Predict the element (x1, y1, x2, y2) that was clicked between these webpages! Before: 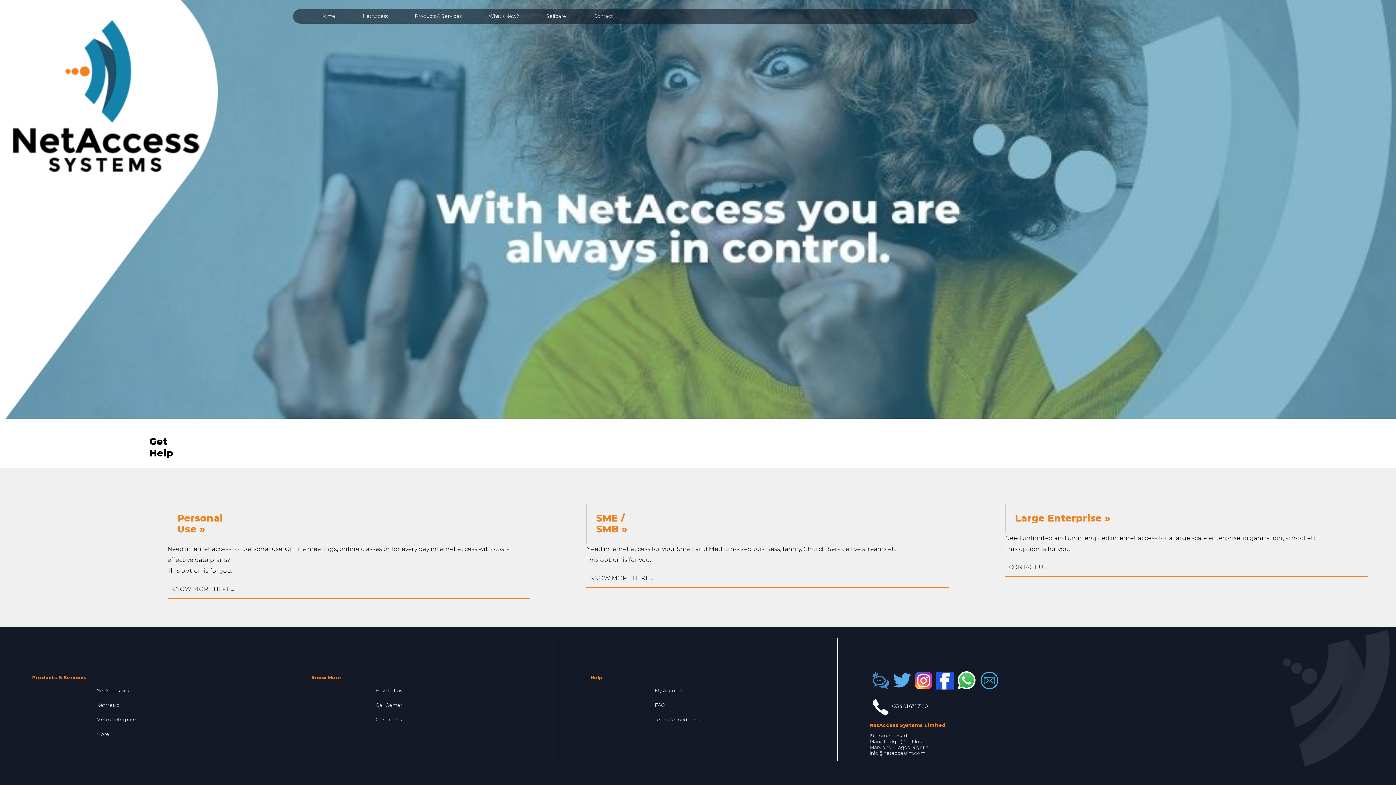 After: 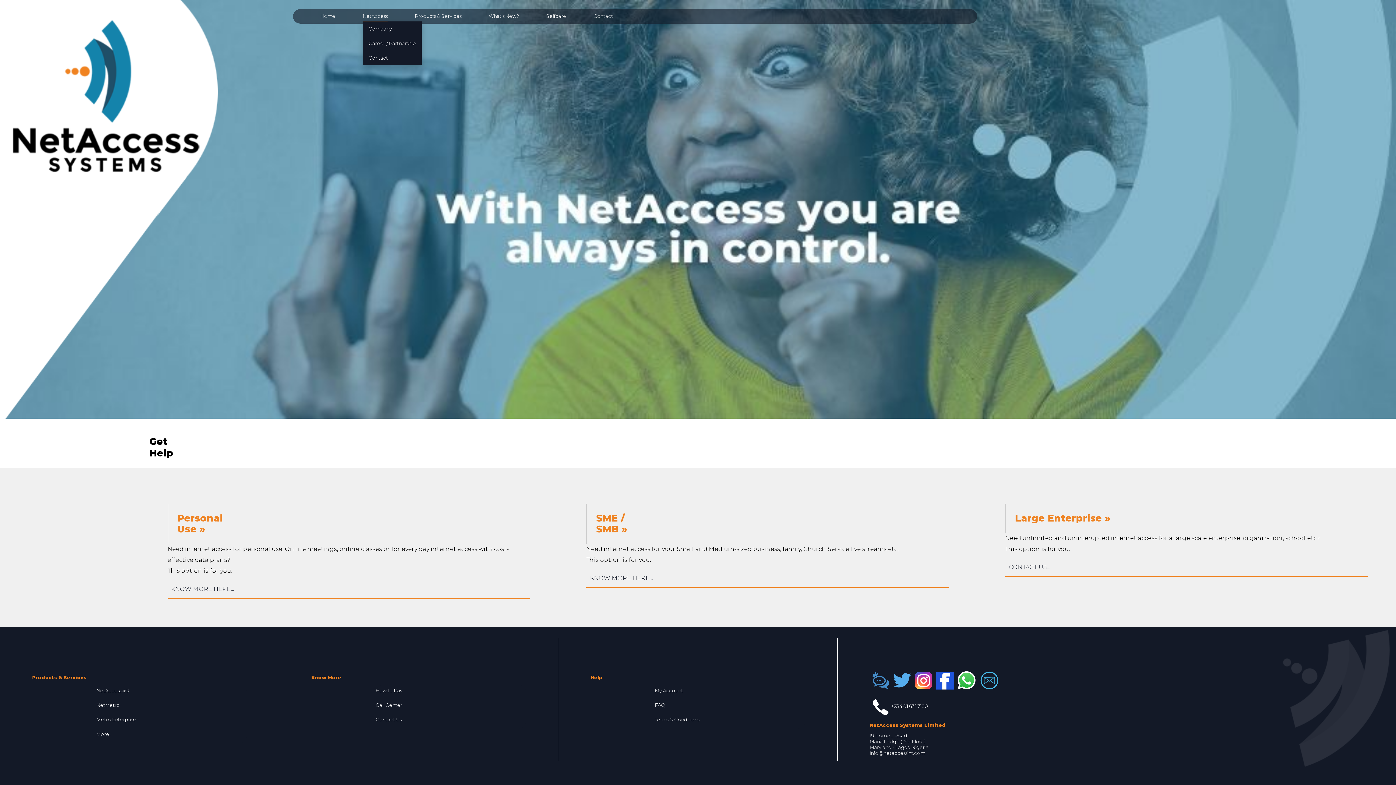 Action: label: NetAccess bbox: (362, 10, 387, 20)